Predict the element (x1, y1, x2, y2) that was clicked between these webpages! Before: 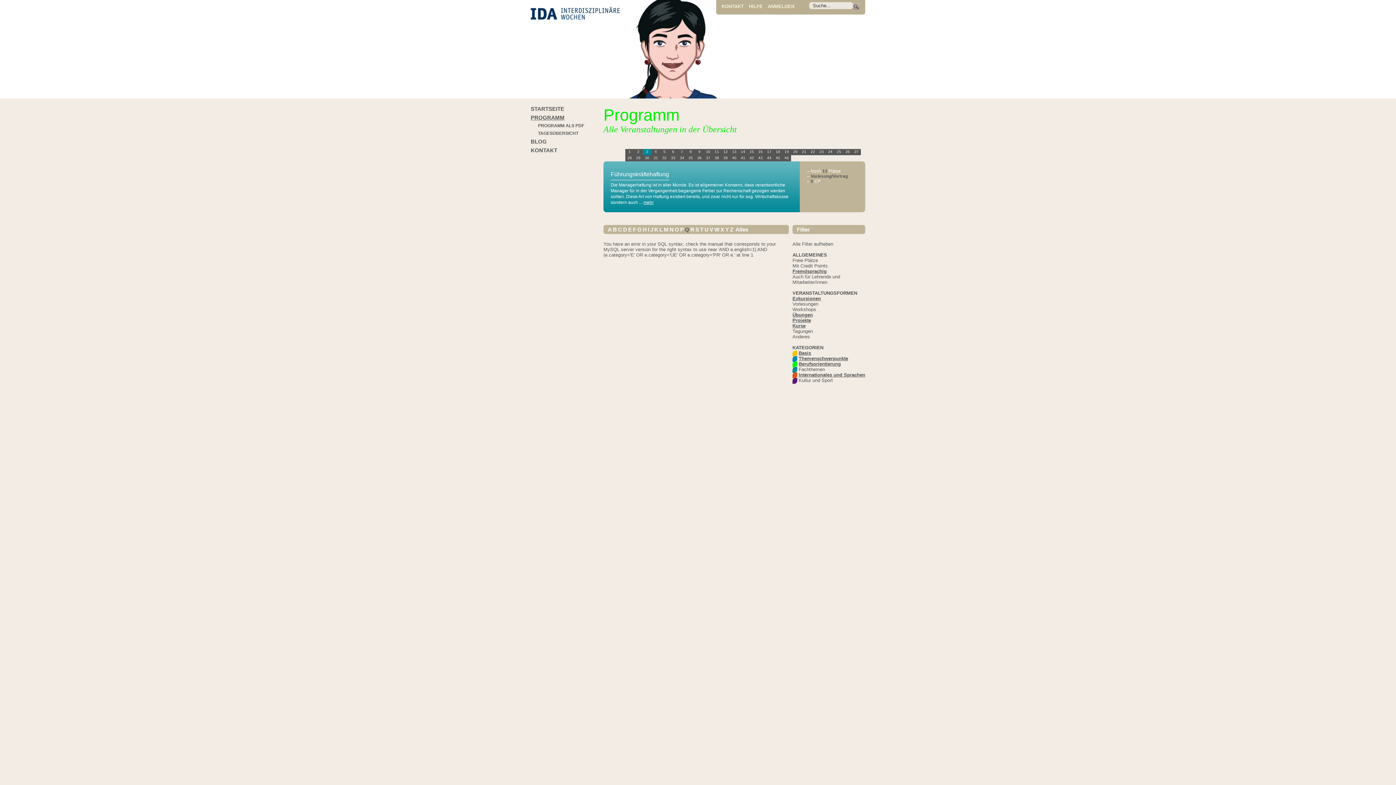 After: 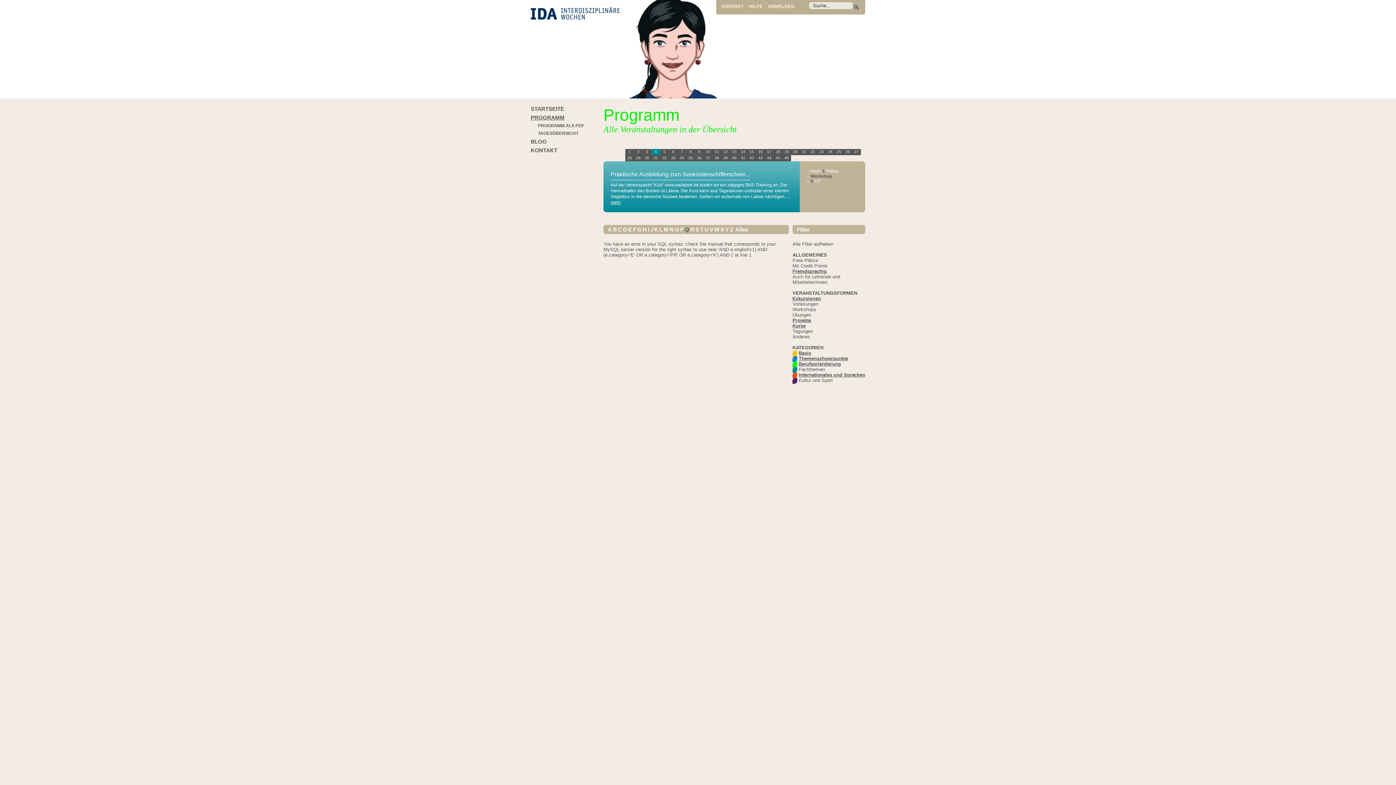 Action: label: Übungen bbox: (792, 312, 813, 317)